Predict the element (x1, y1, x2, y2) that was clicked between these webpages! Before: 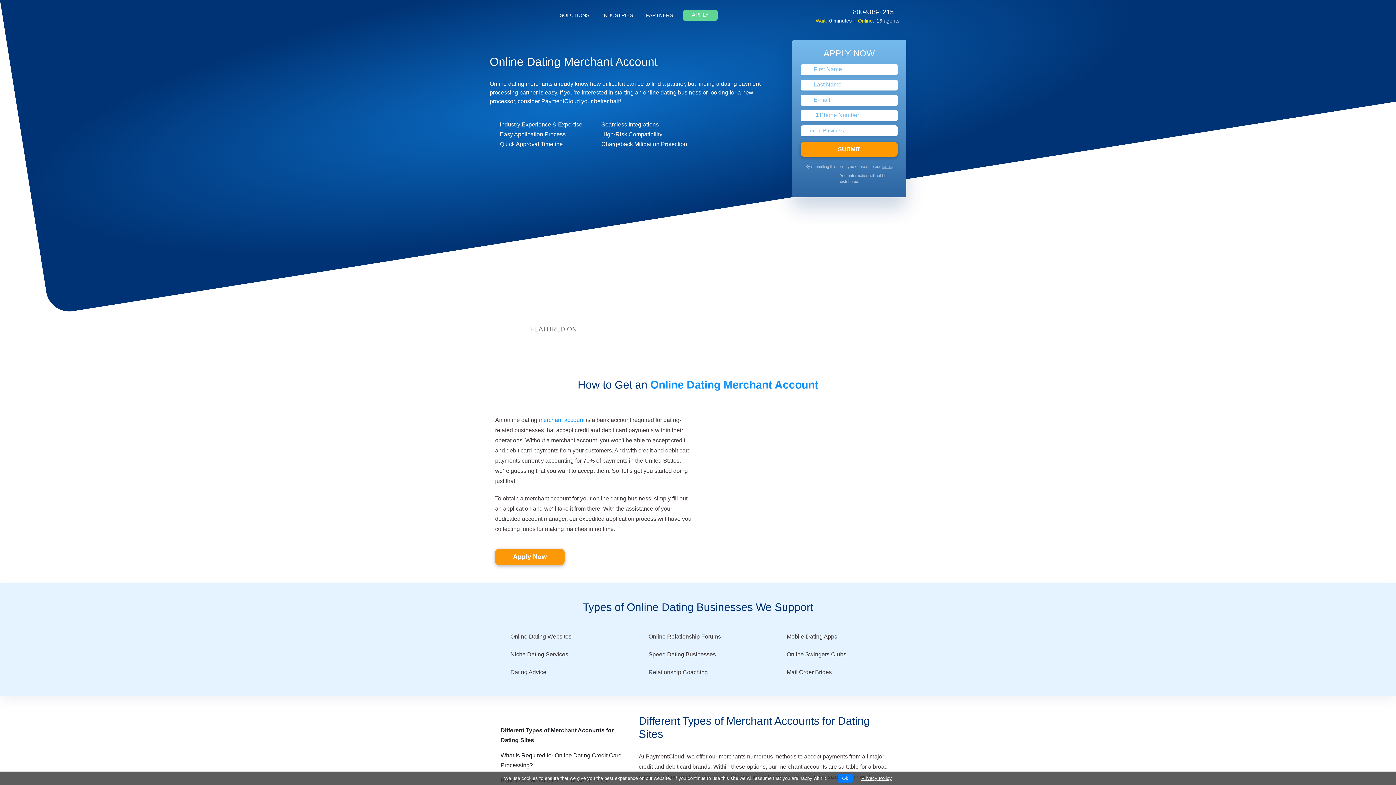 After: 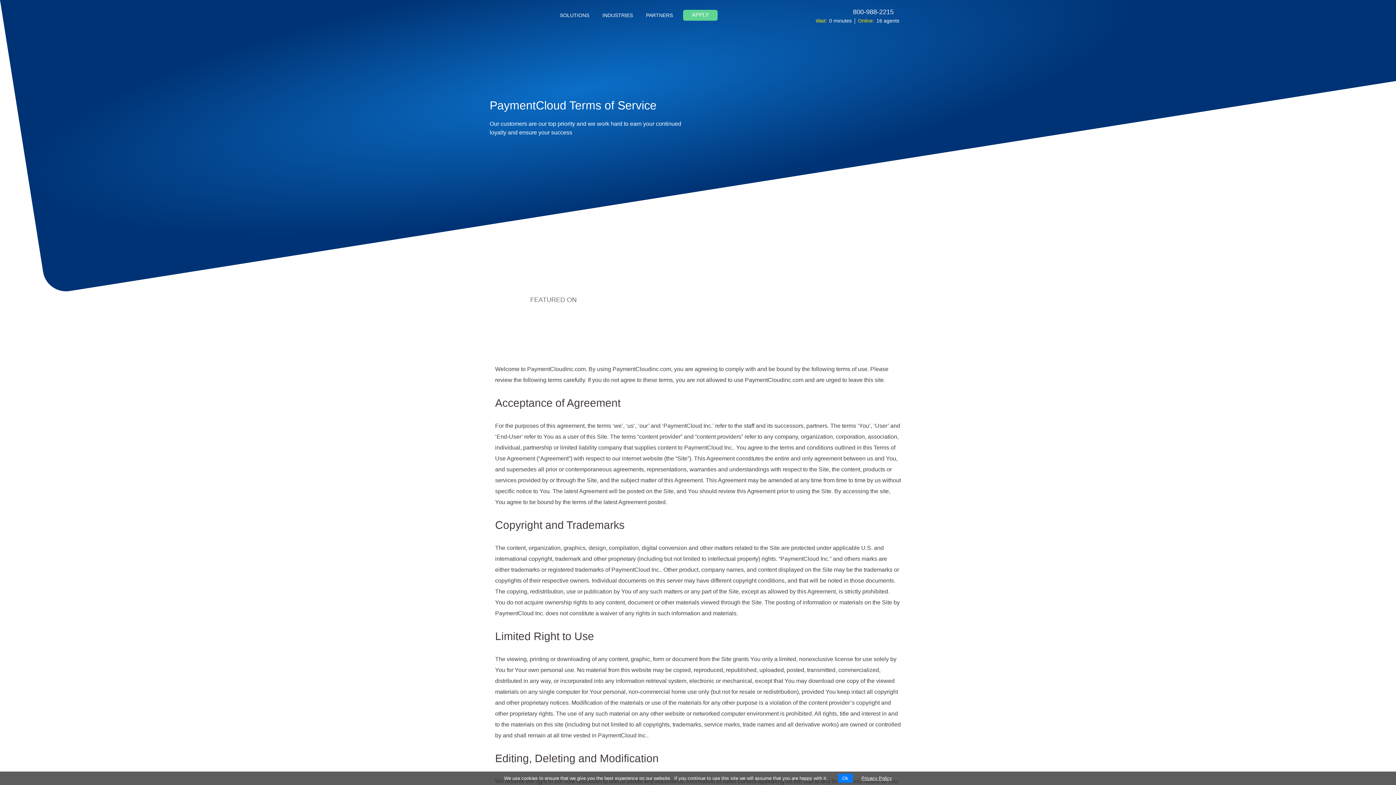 Action: bbox: (882, 164, 892, 168) label: terms